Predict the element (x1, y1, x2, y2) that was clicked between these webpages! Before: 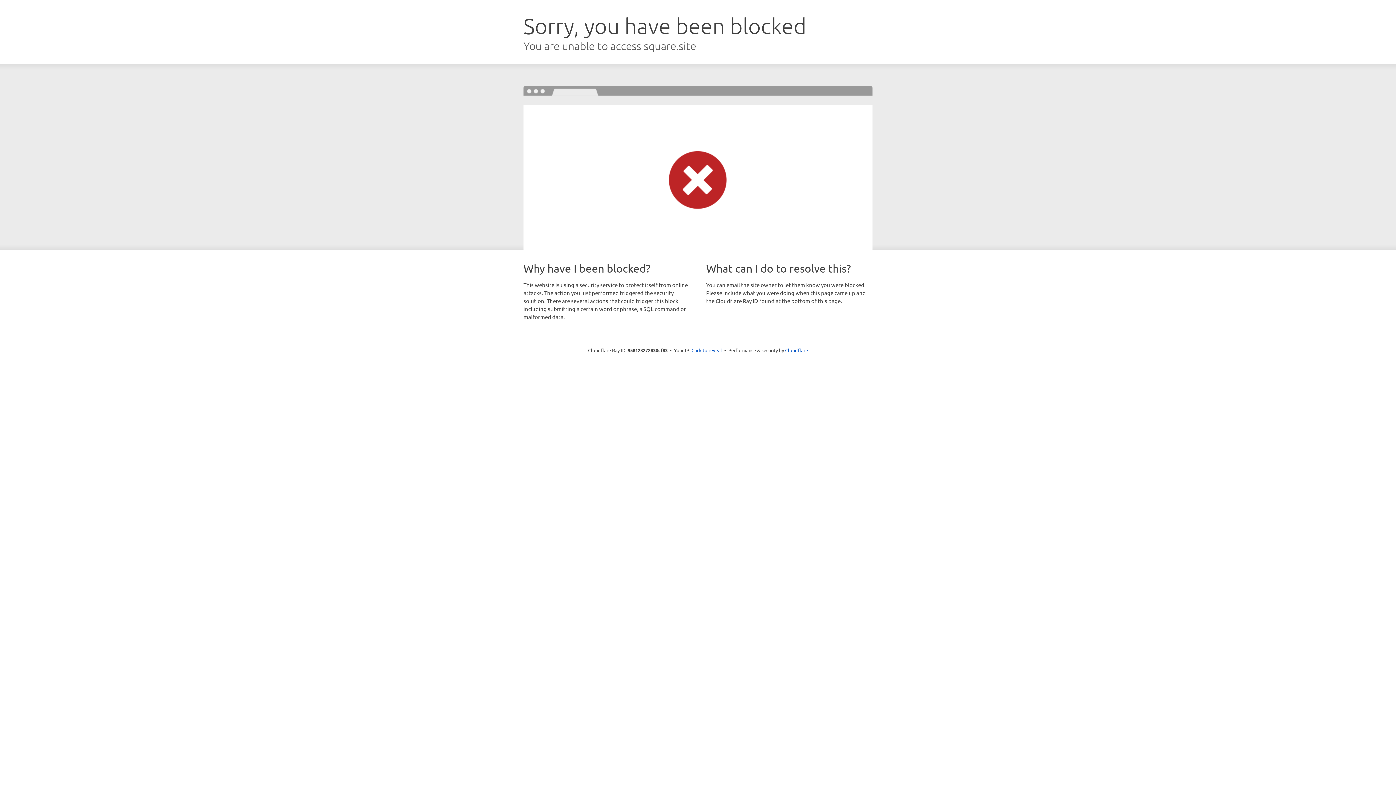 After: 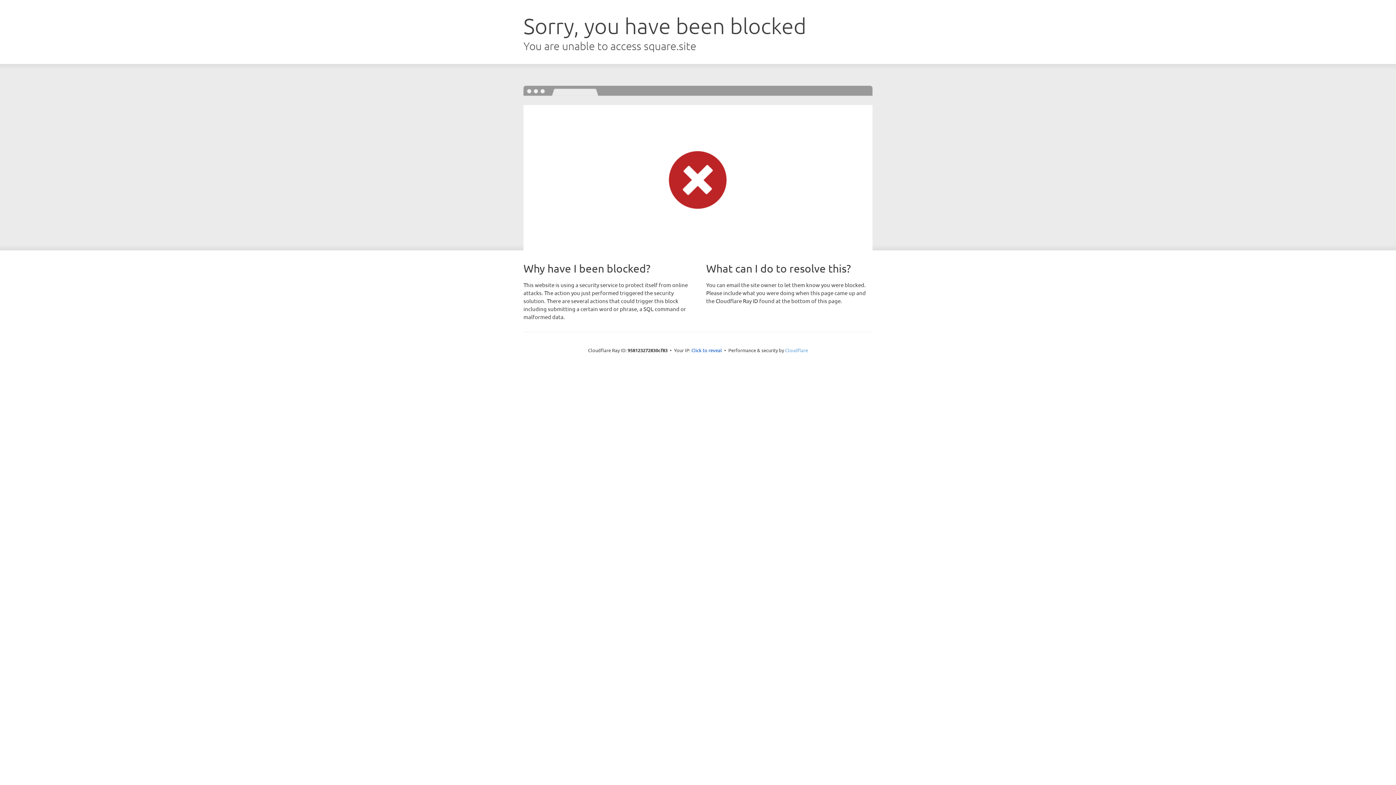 Action: bbox: (785, 347, 808, 353) label: Cloudflare